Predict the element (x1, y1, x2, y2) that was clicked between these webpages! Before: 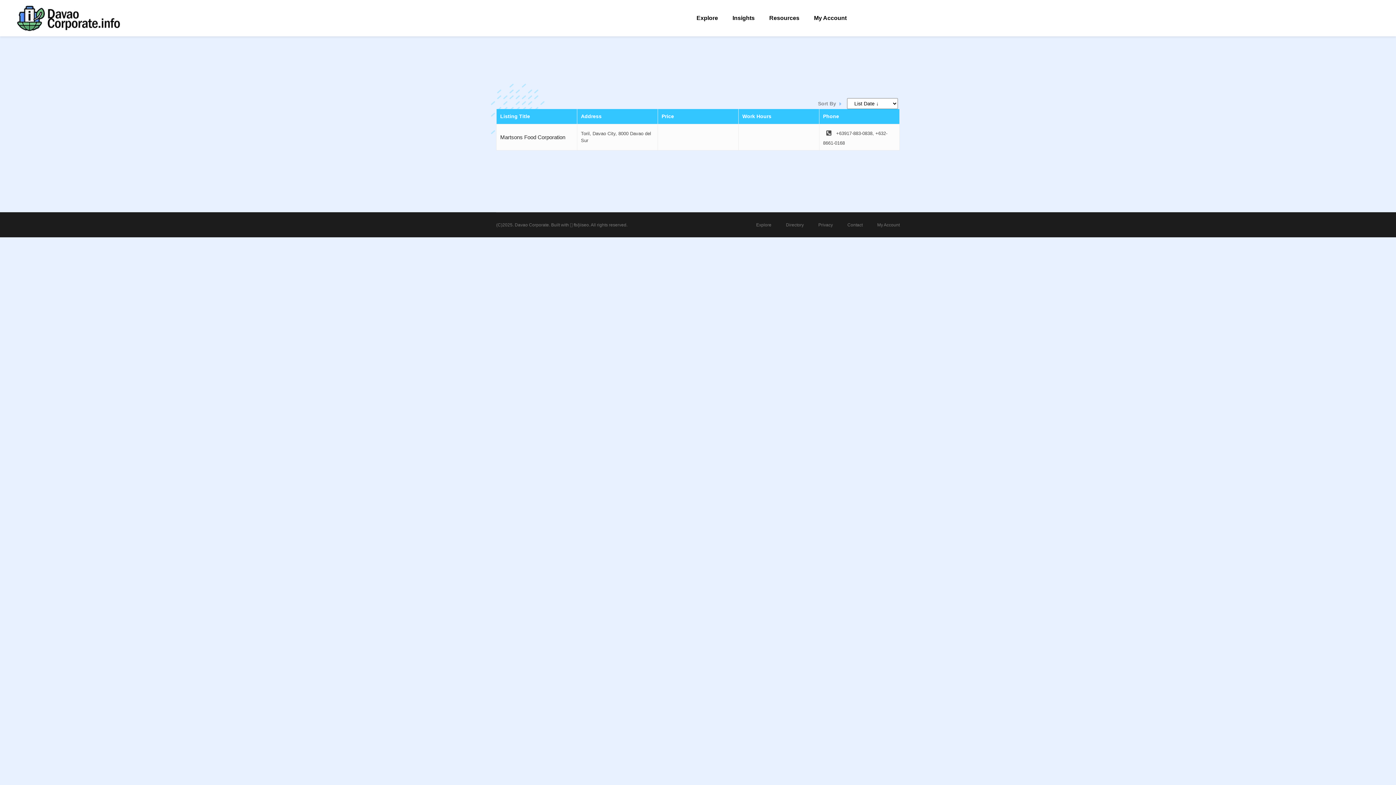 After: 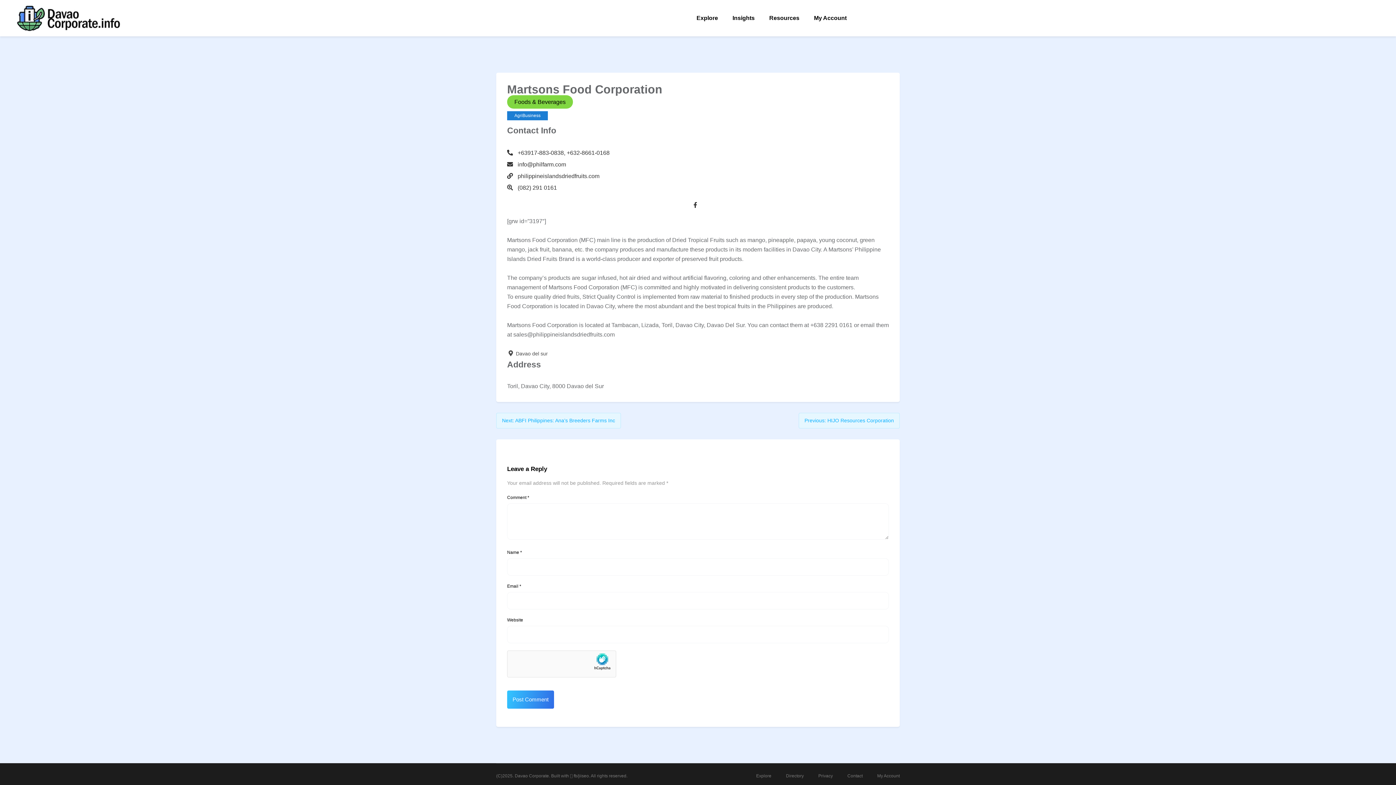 Action: bbox: (500, 134, 565, 140) label: Martsons Food Corporation